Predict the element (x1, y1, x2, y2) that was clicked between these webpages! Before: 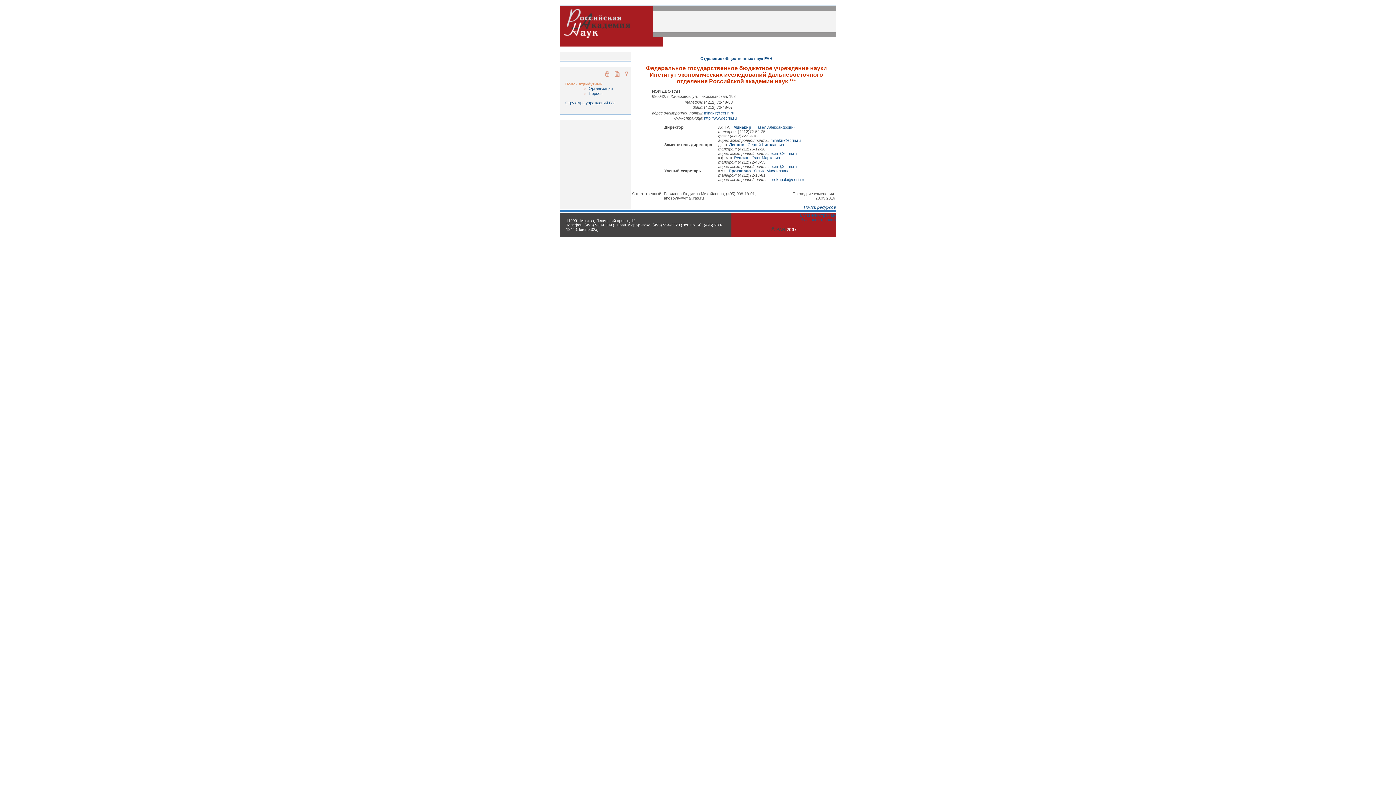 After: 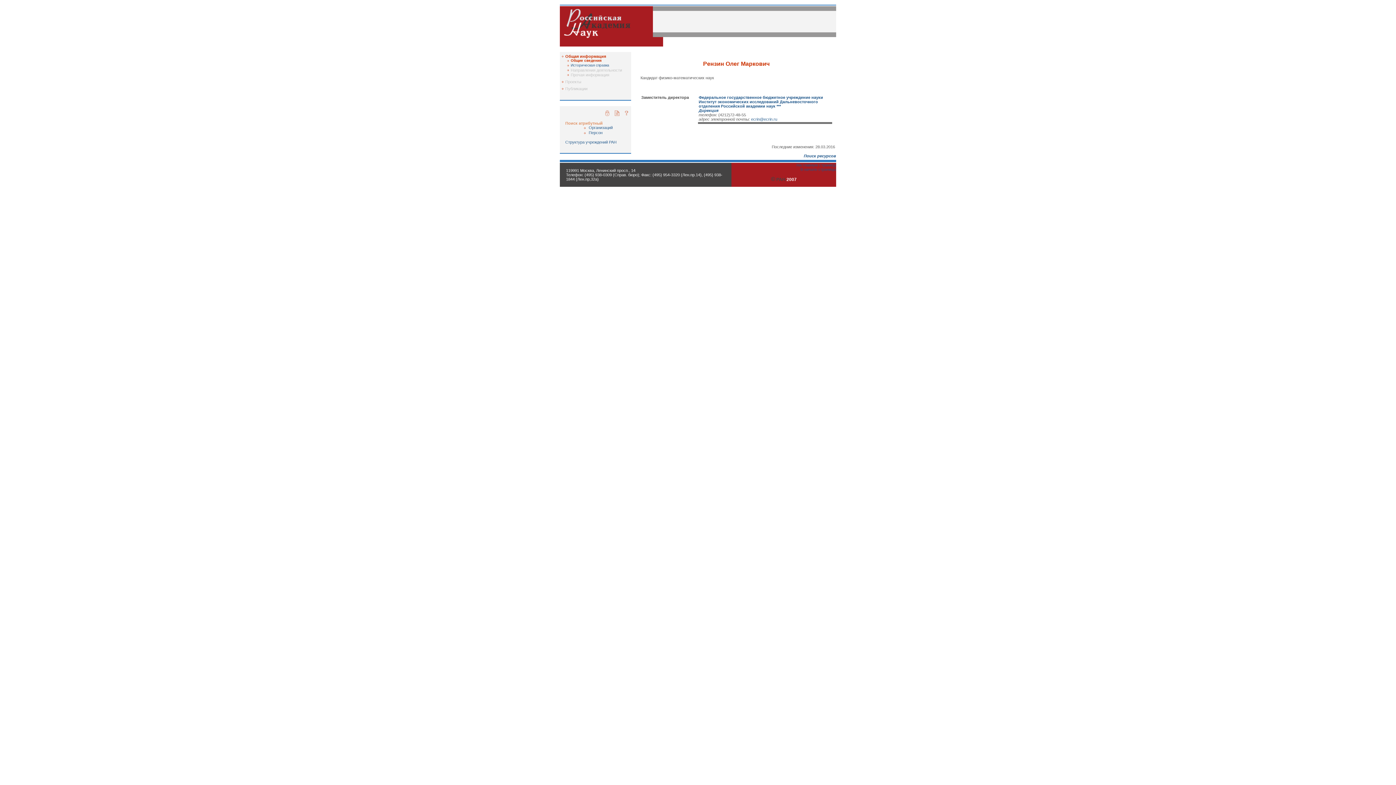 Action: label: Рензин   Олег Маркович bbox: (734, 155, 780, 160)